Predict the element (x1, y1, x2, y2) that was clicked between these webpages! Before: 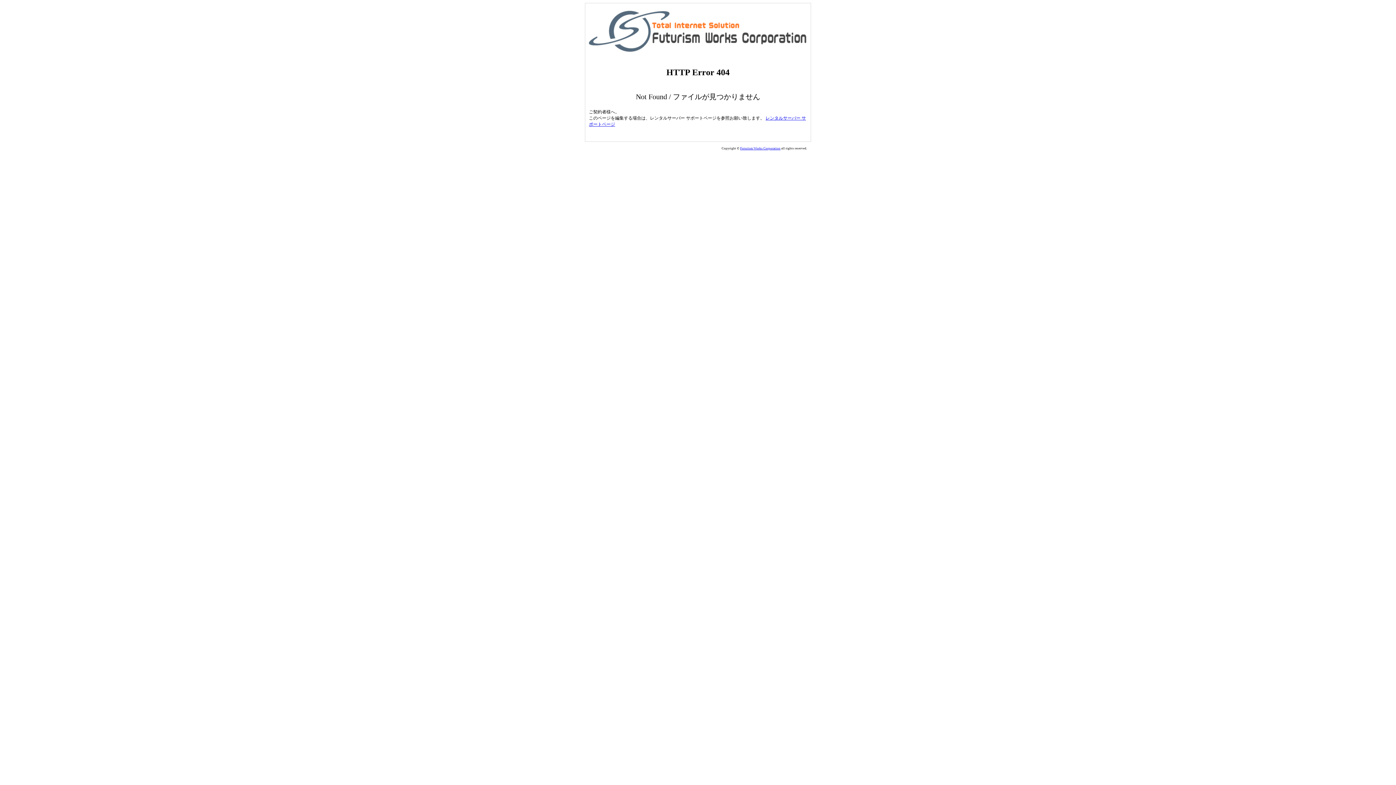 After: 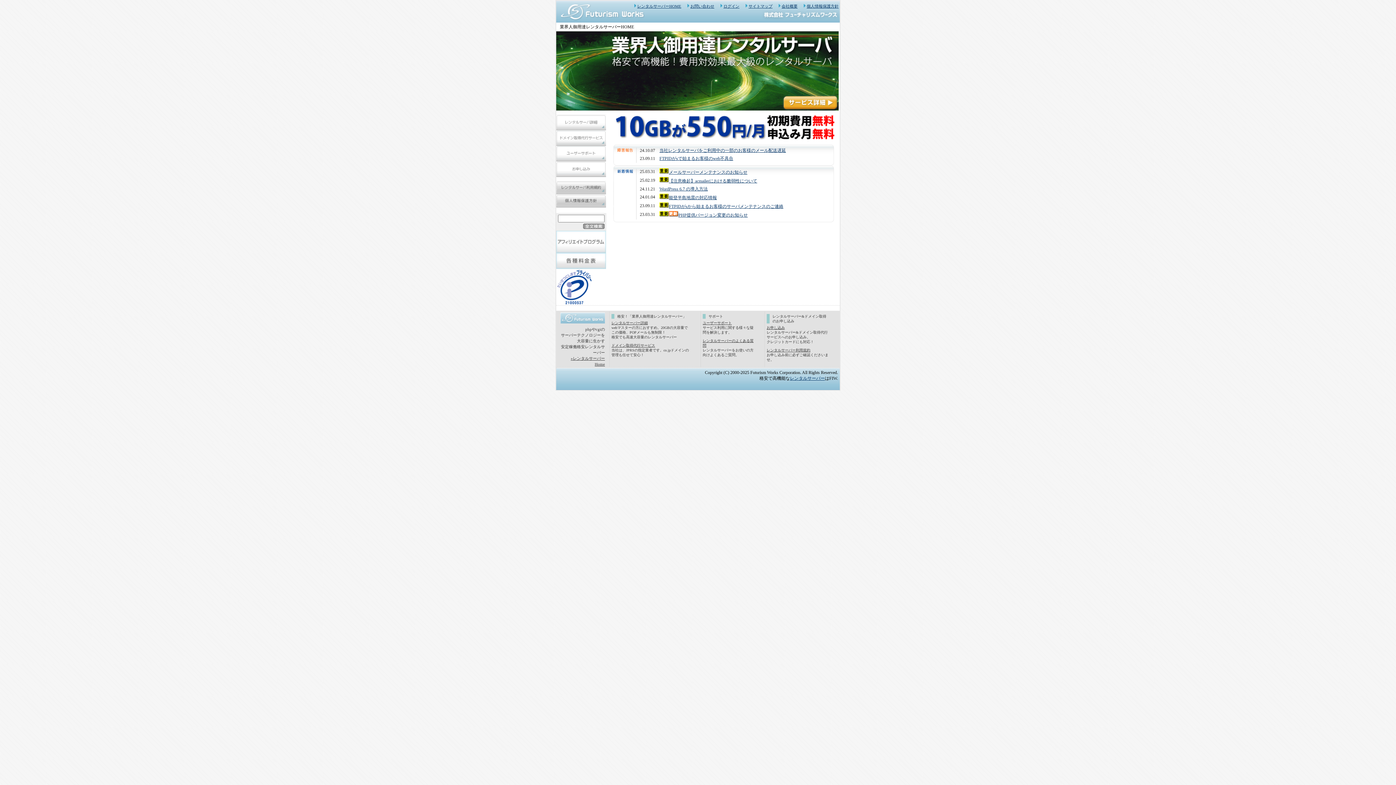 Action: bbox: (740, 146, 780, 150) label: Futurism Works Corporation